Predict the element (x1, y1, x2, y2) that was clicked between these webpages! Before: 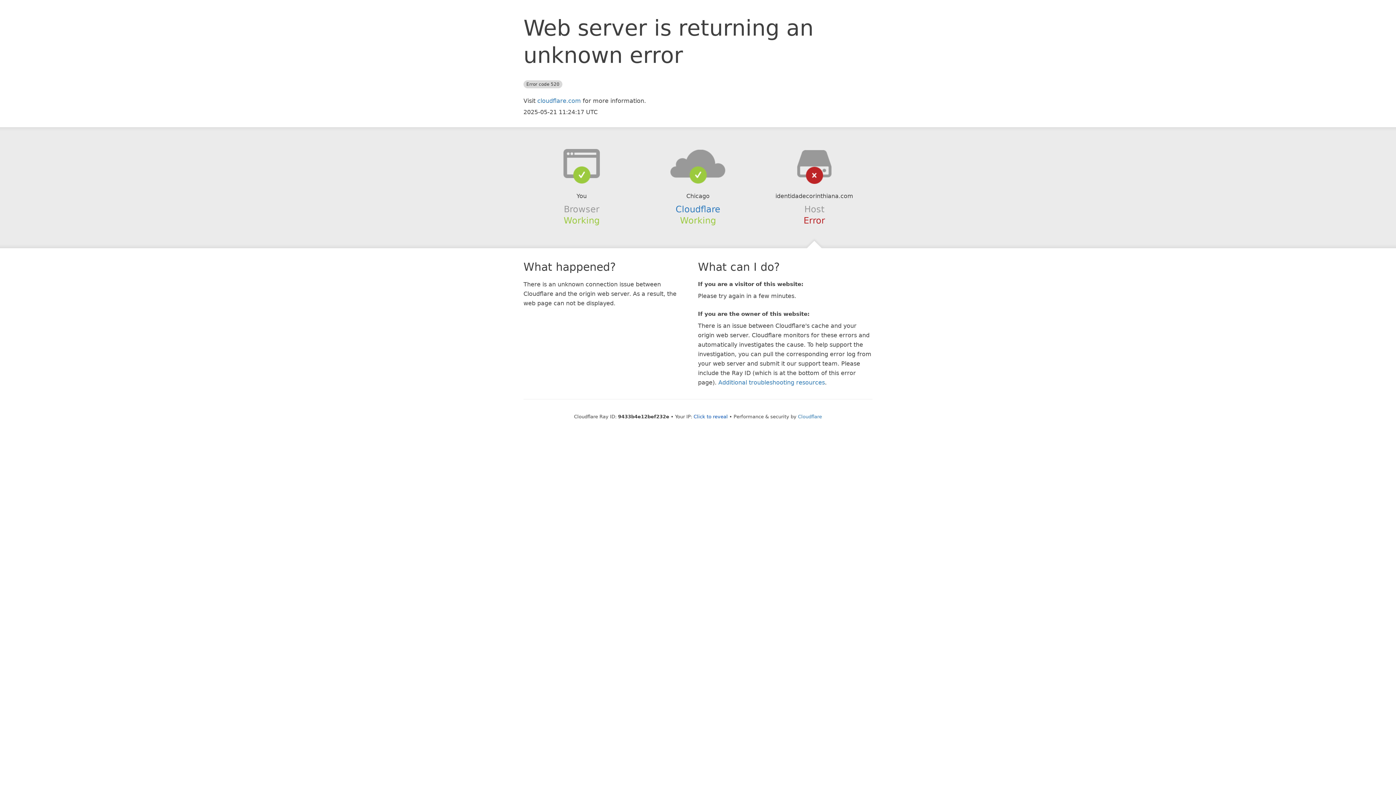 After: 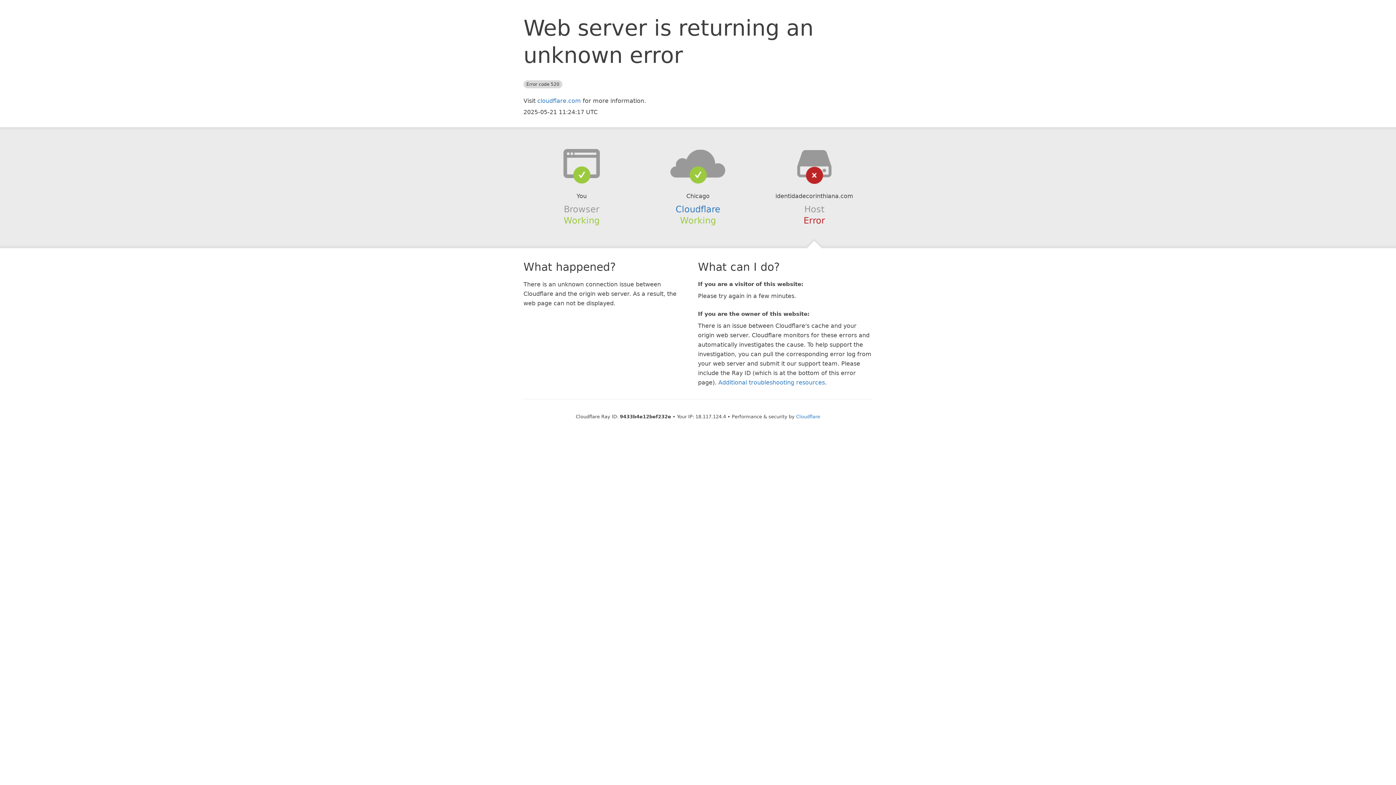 Action: bbox: (693, 414, 728, 419) label: Click to reveal